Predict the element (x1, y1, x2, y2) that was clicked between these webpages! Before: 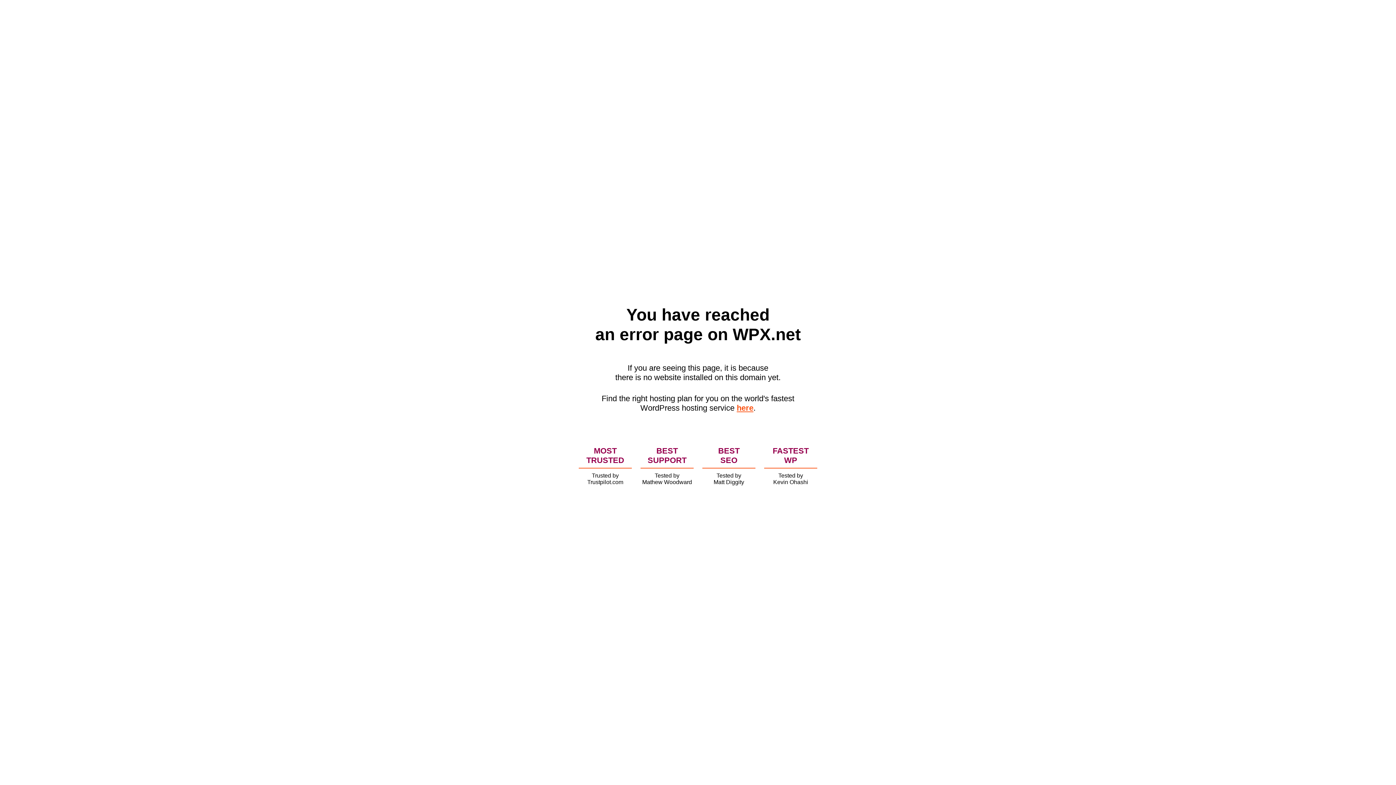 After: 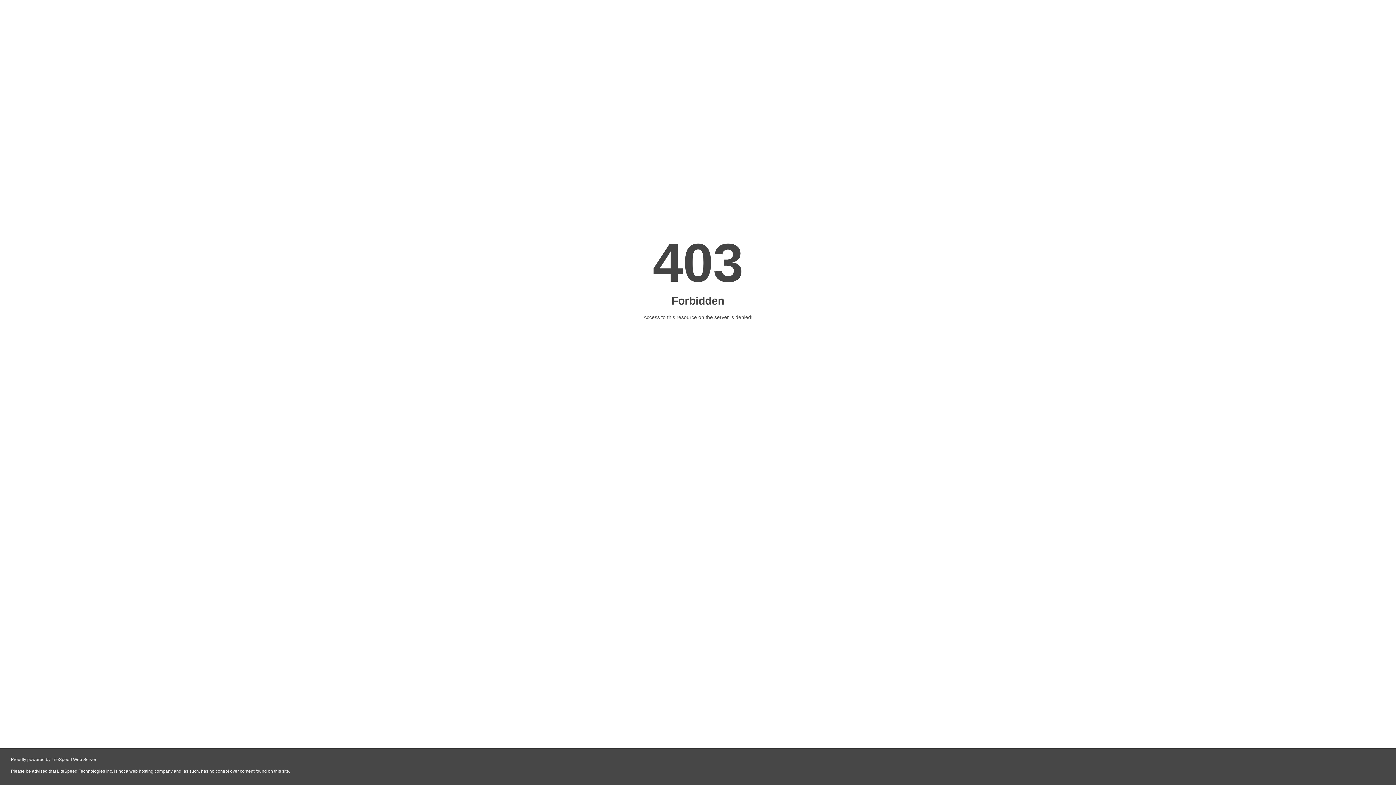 Action: label: here bbox: (736, 403, 753, 412)